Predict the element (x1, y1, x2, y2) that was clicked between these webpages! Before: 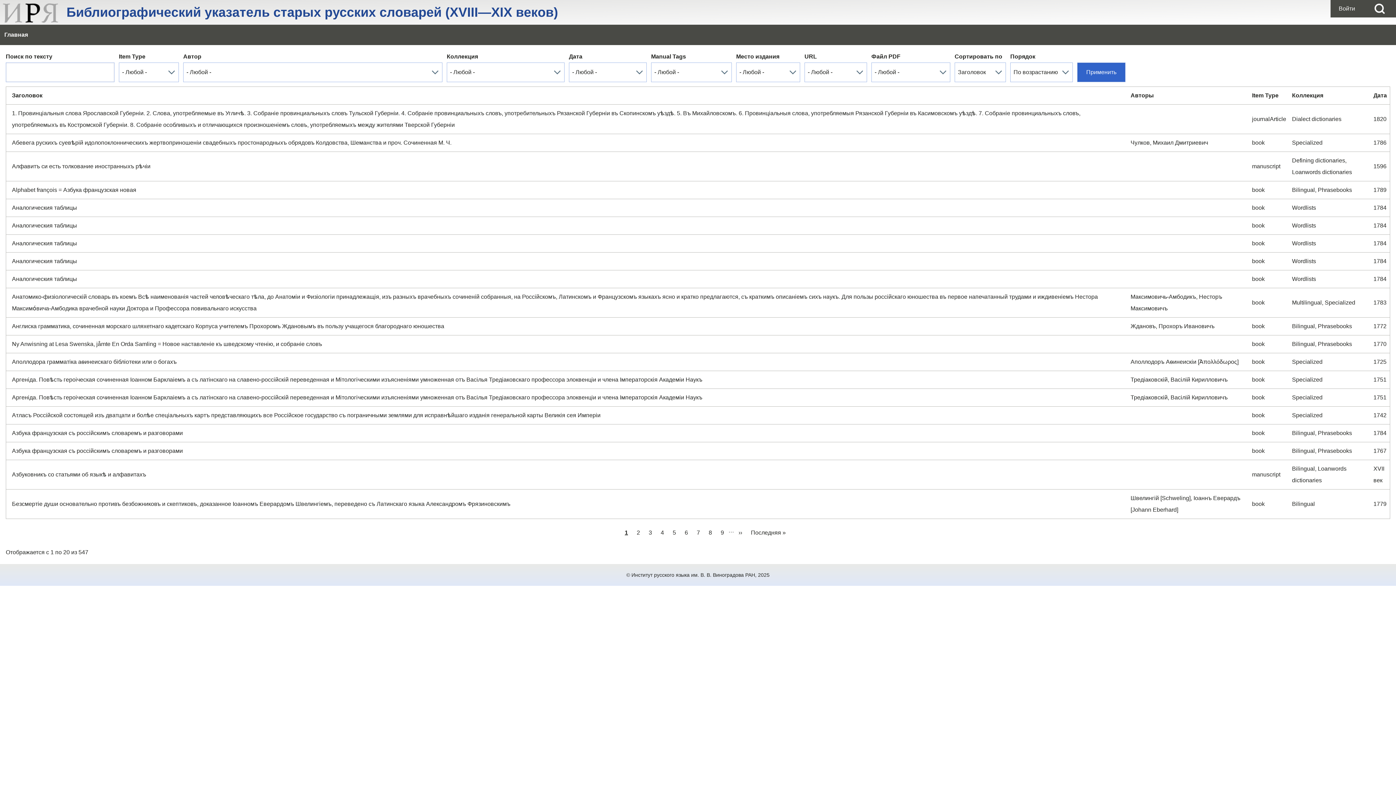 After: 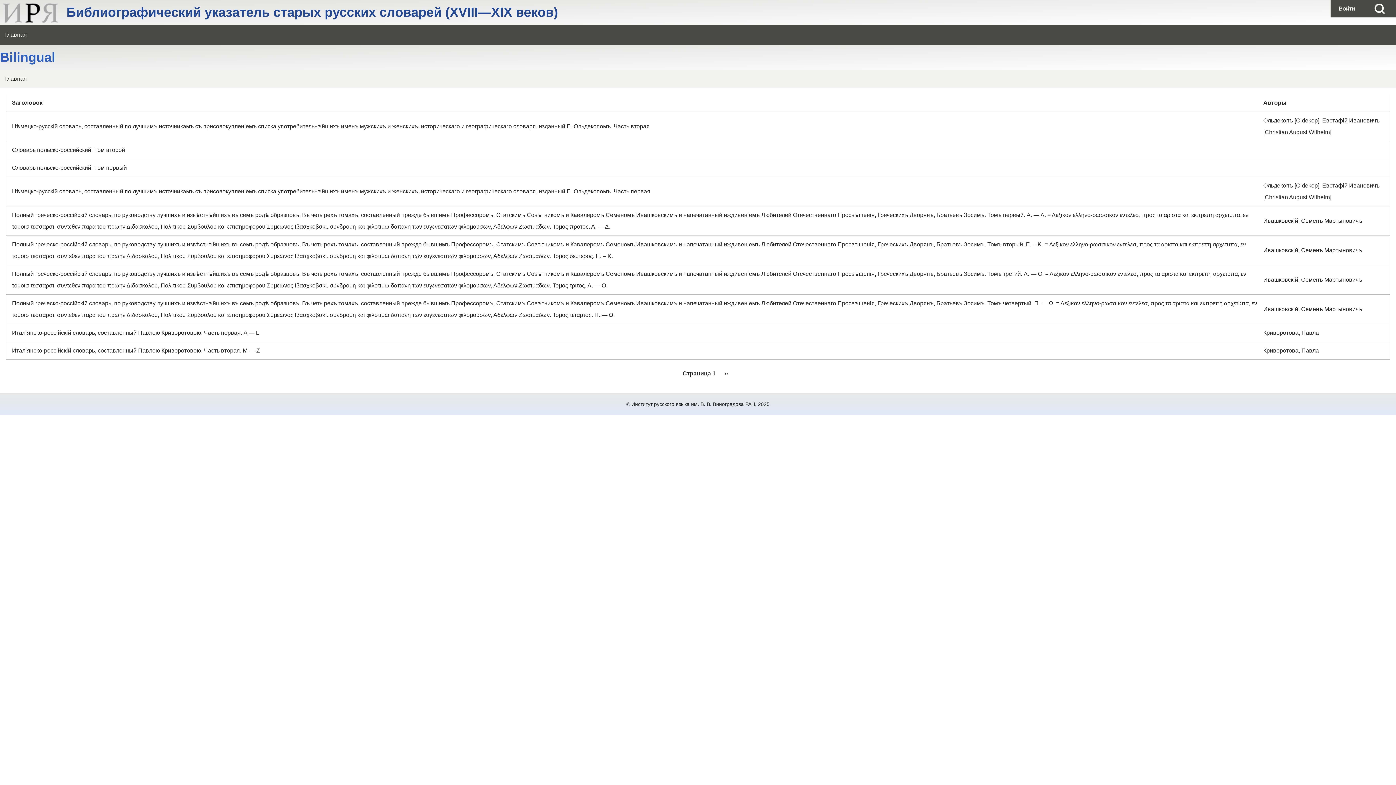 Action: label: Bilingual bbox: (1292, 430, 1315, 436)